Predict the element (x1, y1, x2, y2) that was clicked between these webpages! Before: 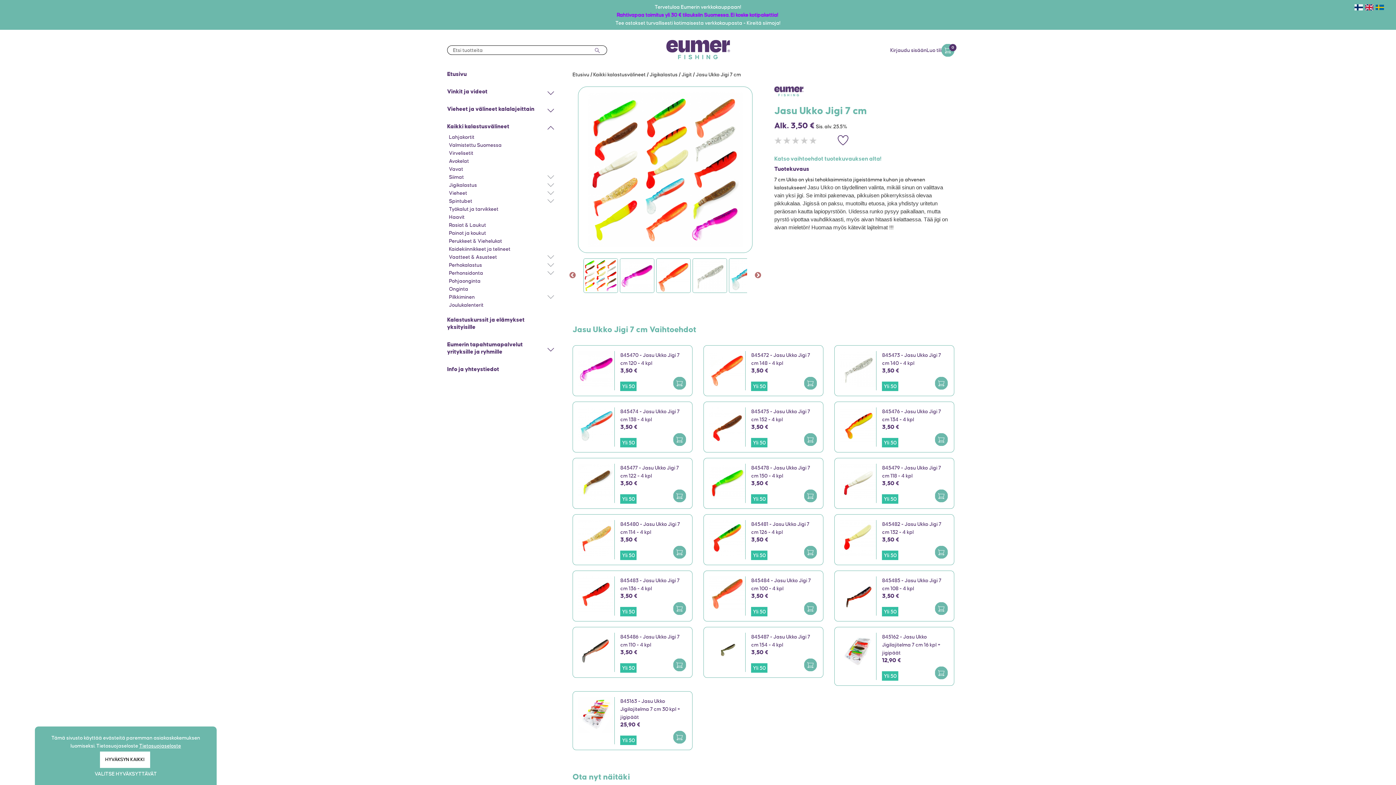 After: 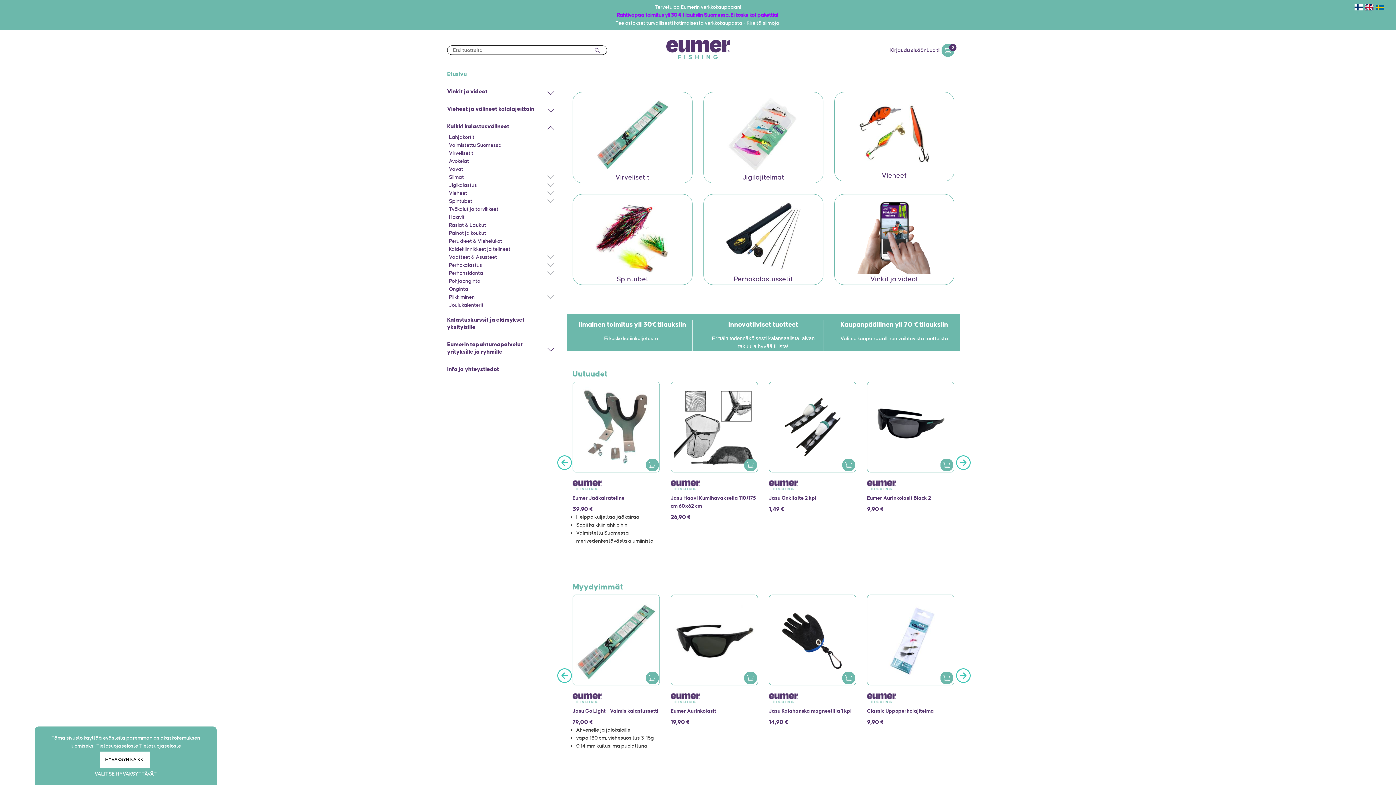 Action: label: 0 bbox: (941, 46, 954, 52)